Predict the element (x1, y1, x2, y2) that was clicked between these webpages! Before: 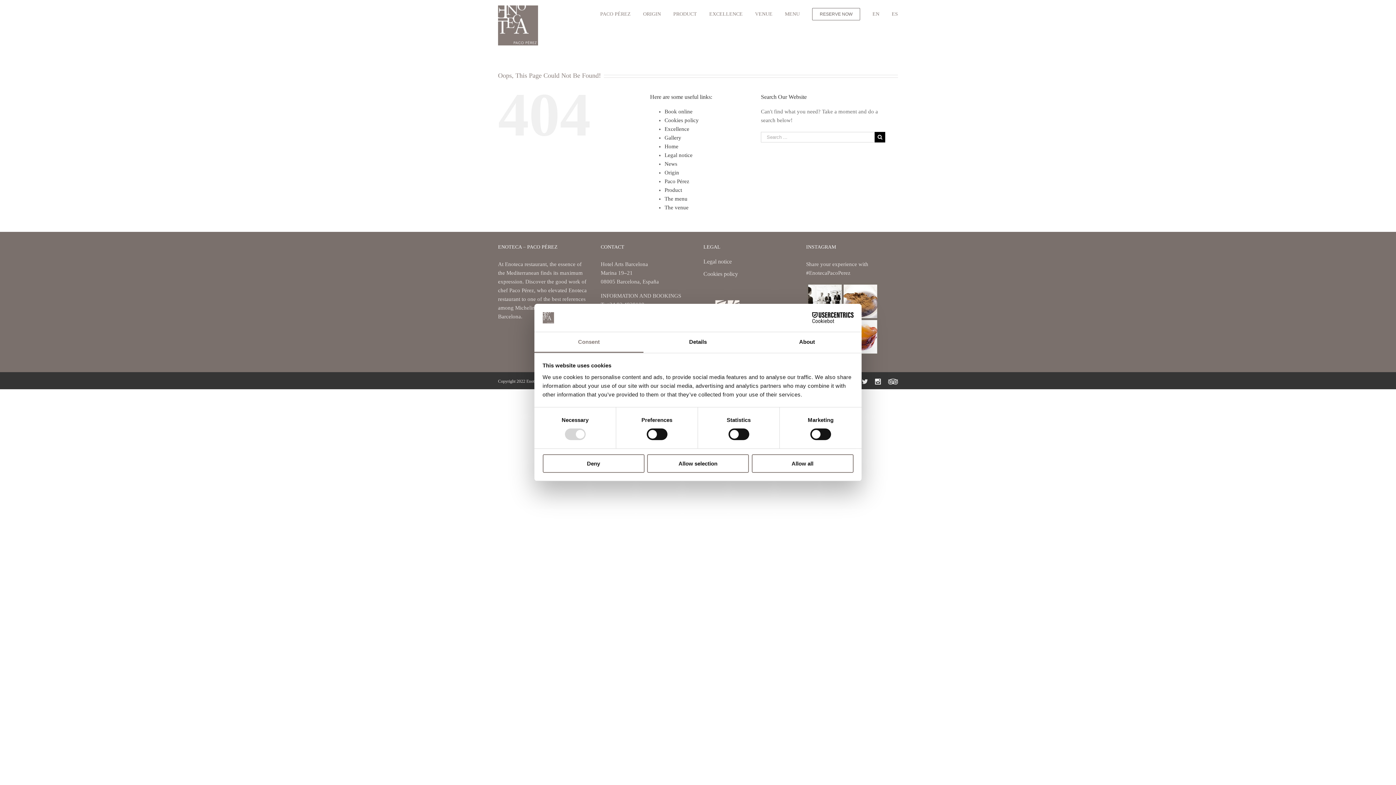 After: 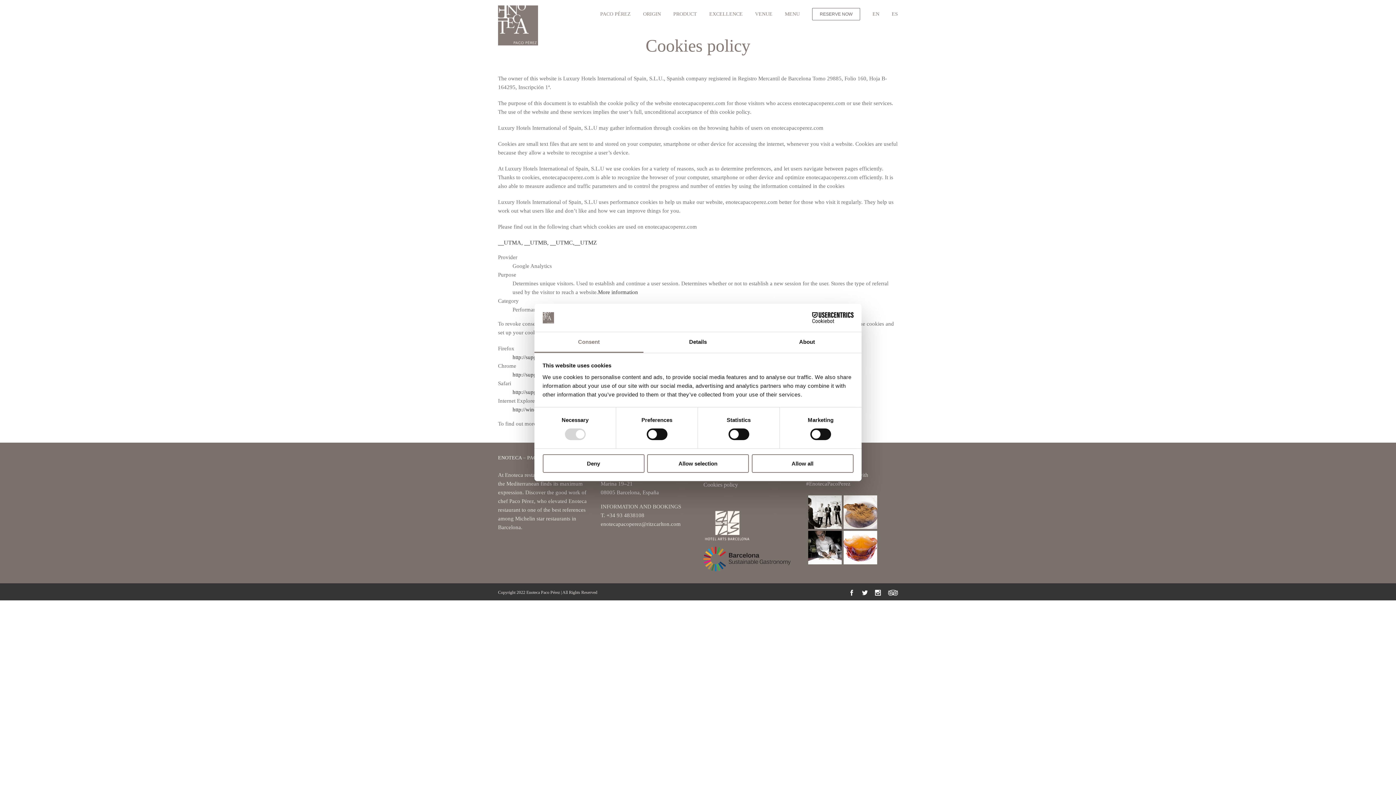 Action: label: Cookies policy bbox: (703, 267, 795, 280)